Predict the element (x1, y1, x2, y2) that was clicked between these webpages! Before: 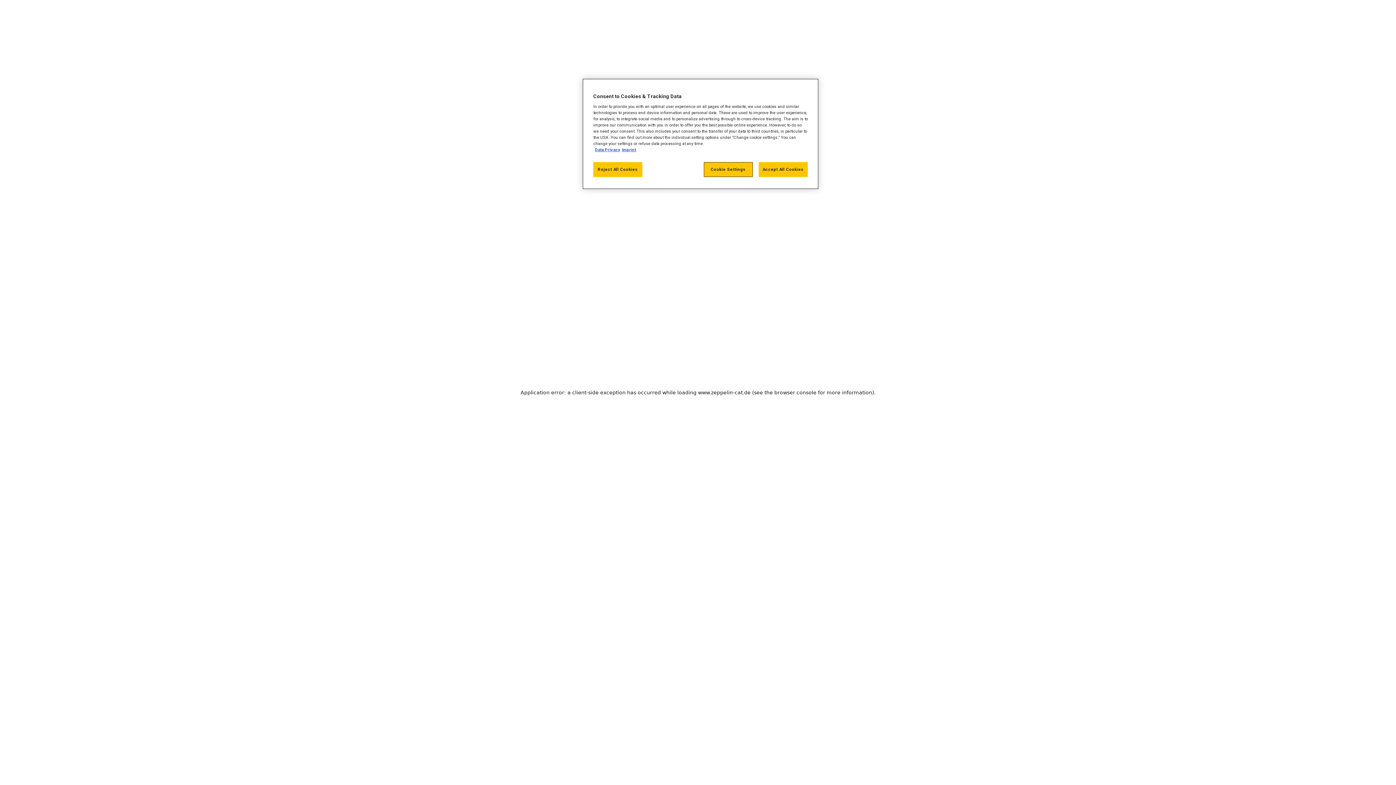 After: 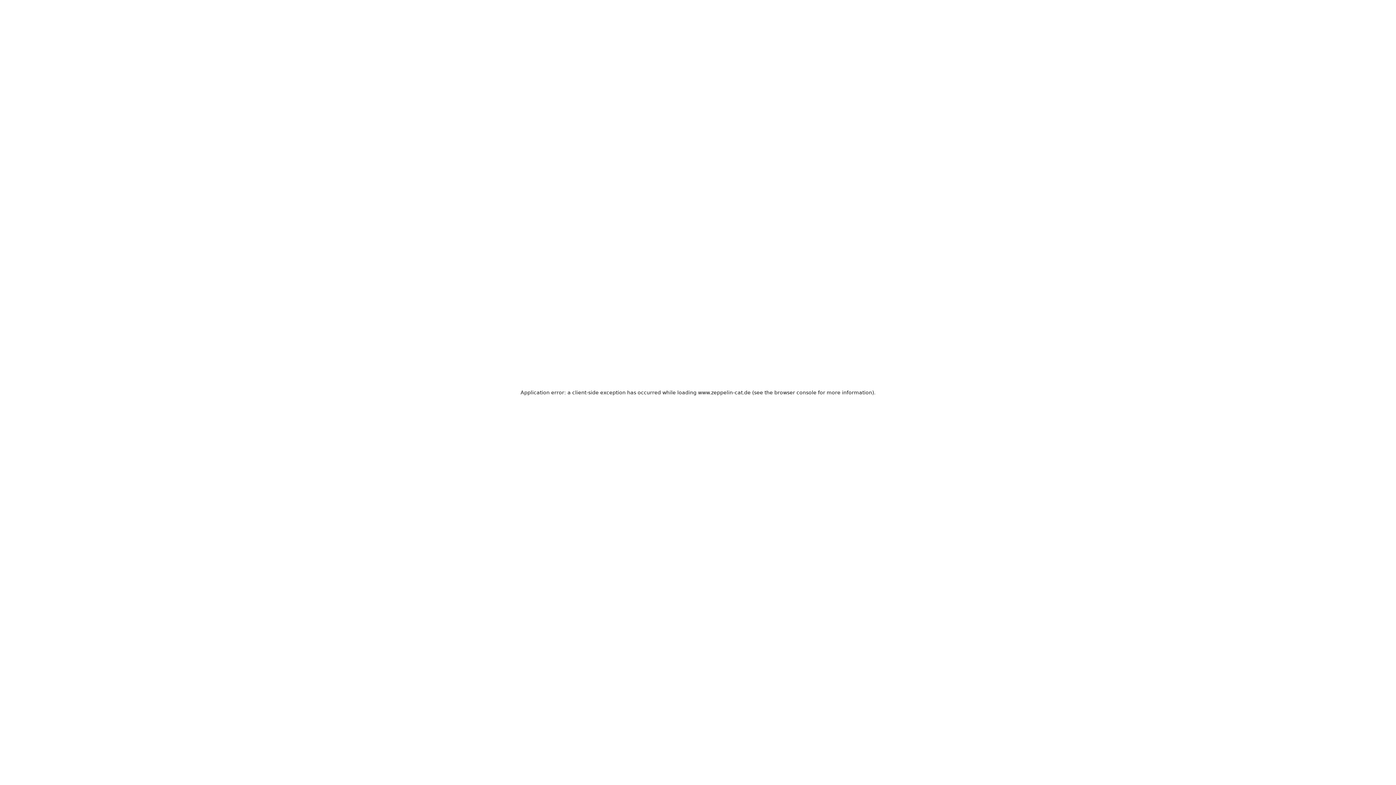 Action: bbox: (758, 162, 808, 177) label: Accept All Cookies